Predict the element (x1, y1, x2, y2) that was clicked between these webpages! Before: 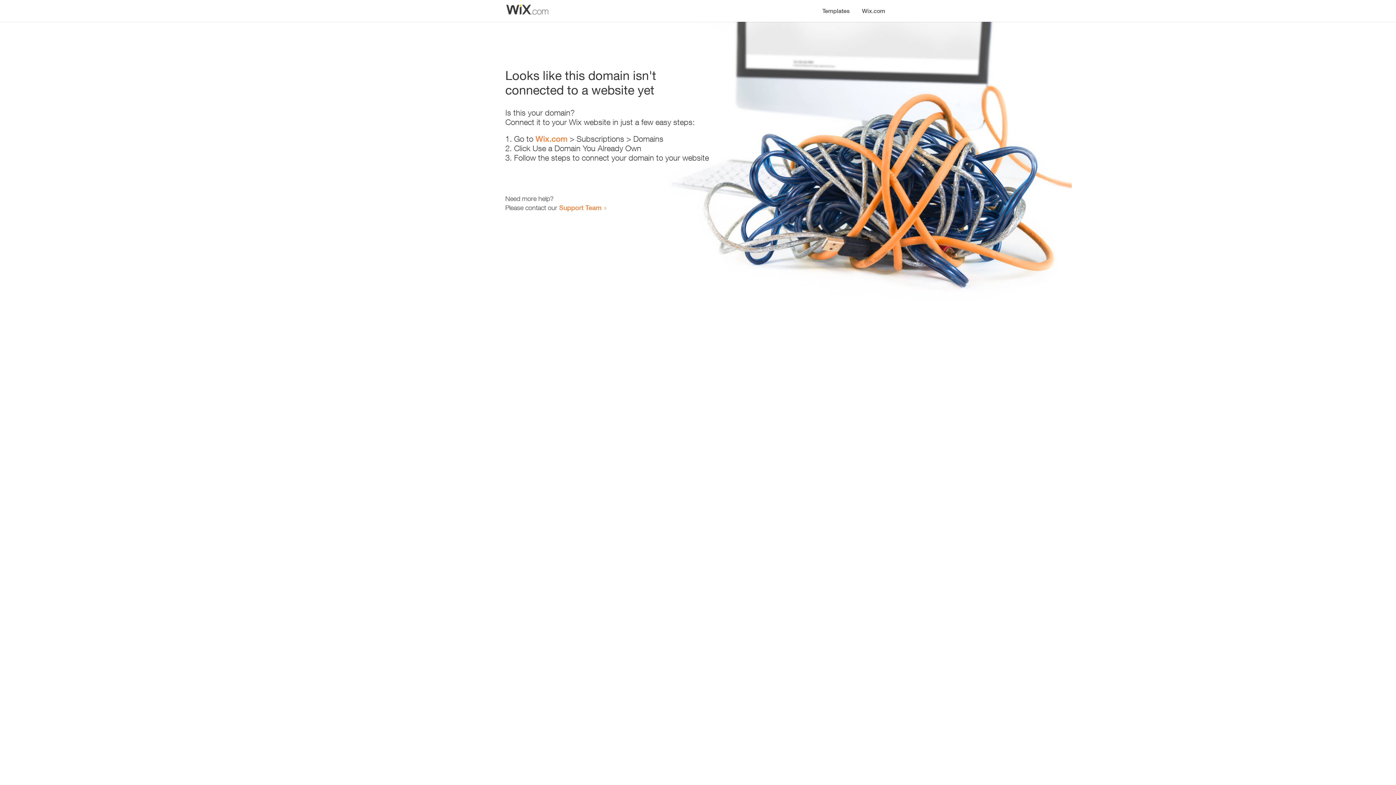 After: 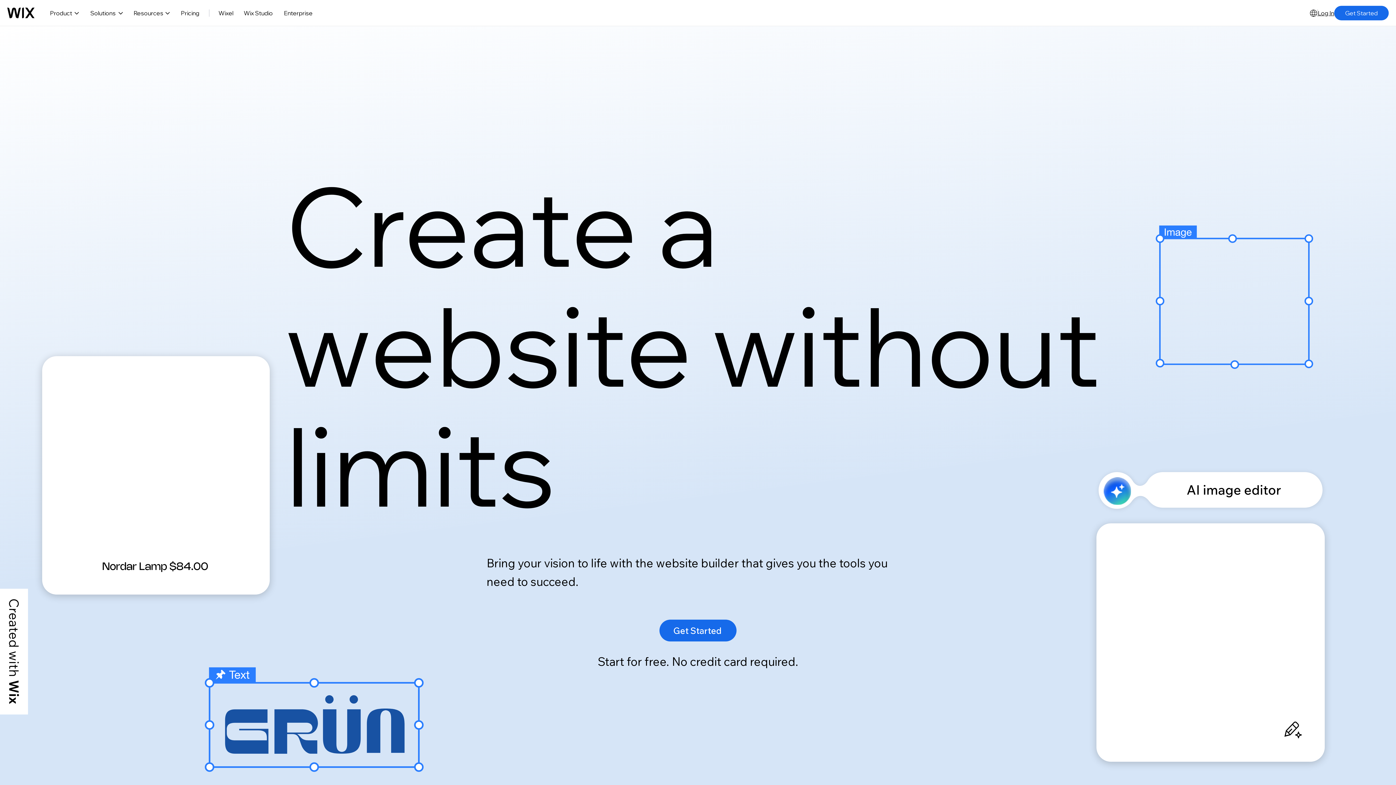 Action: label: Wix.com bbox: (856, 0, 890, 14)